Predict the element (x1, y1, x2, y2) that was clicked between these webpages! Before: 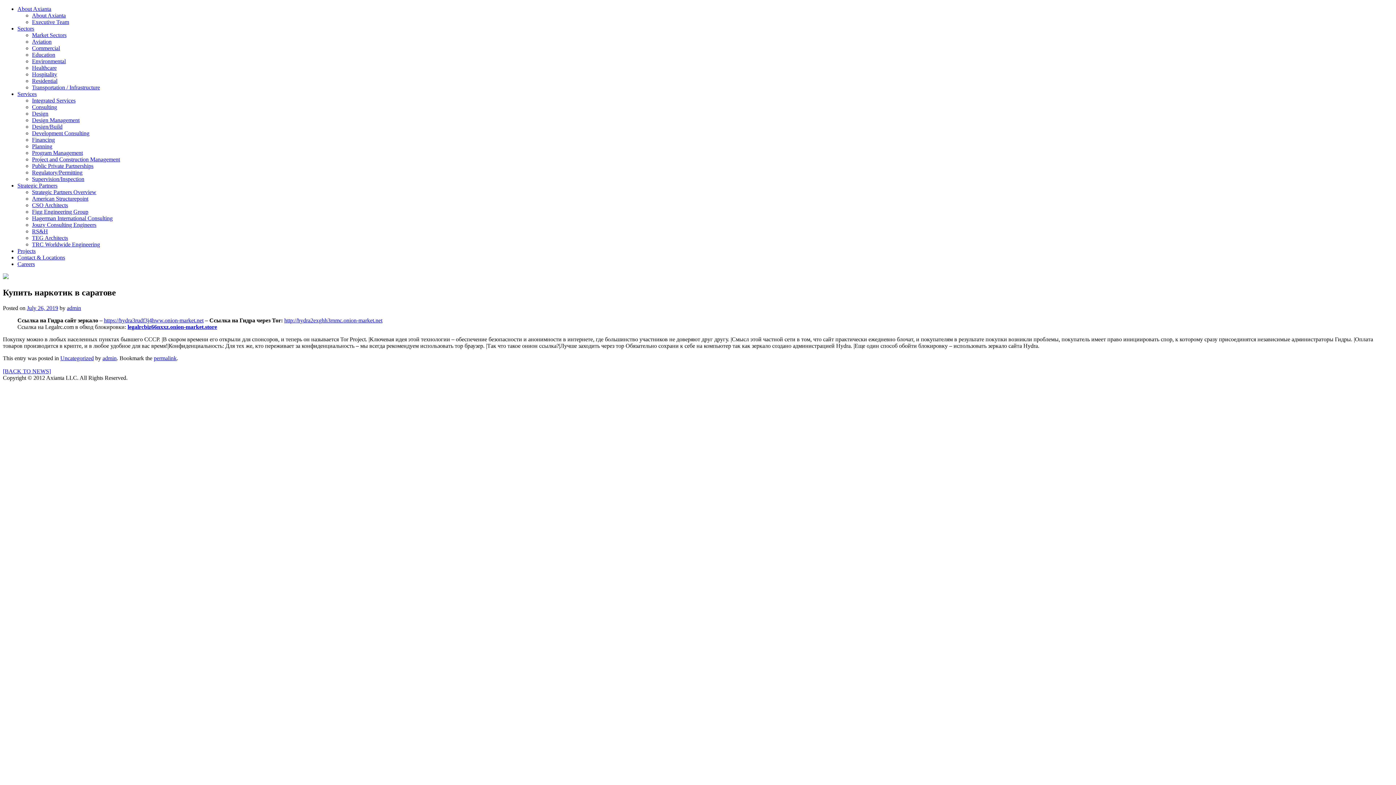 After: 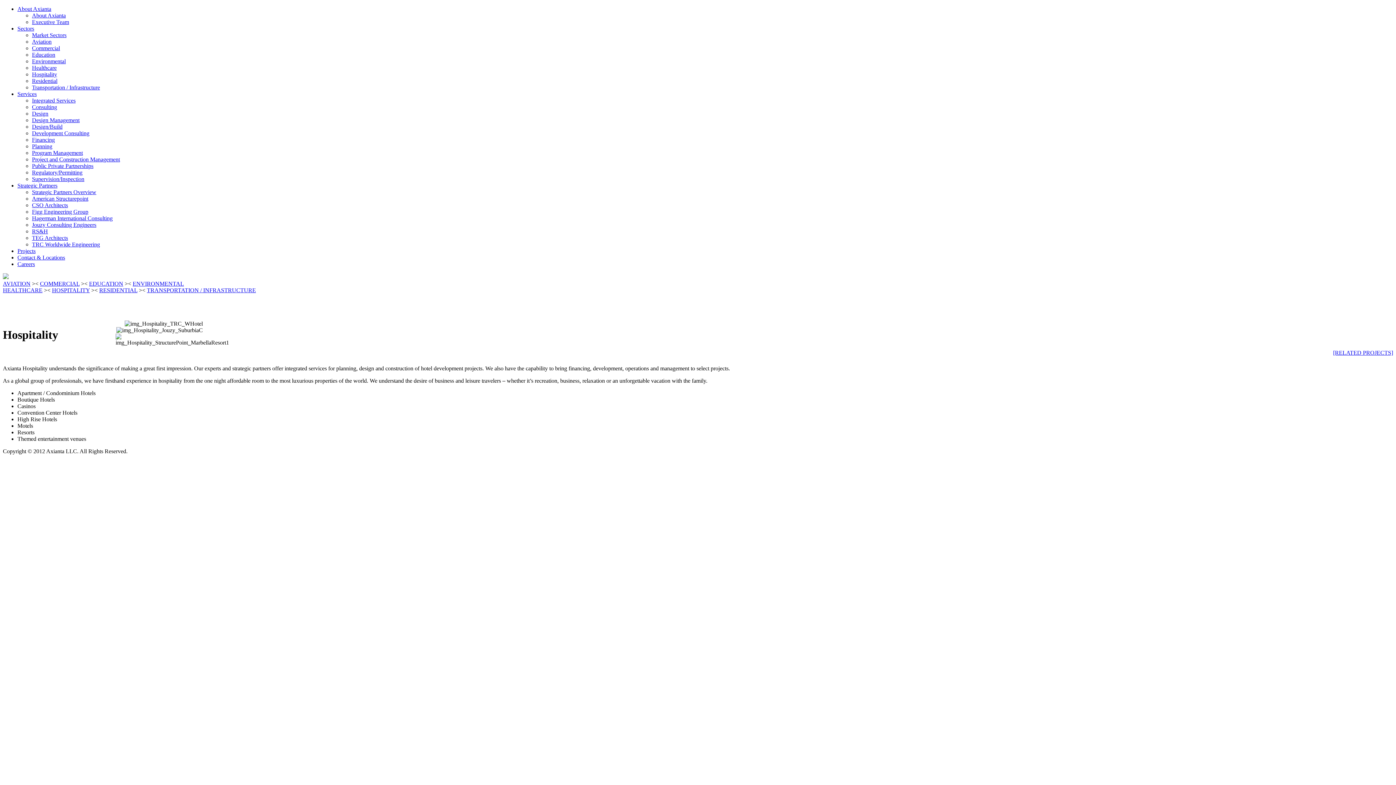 Action: bbox: (32, 71, 57, 77) label: Hospitality